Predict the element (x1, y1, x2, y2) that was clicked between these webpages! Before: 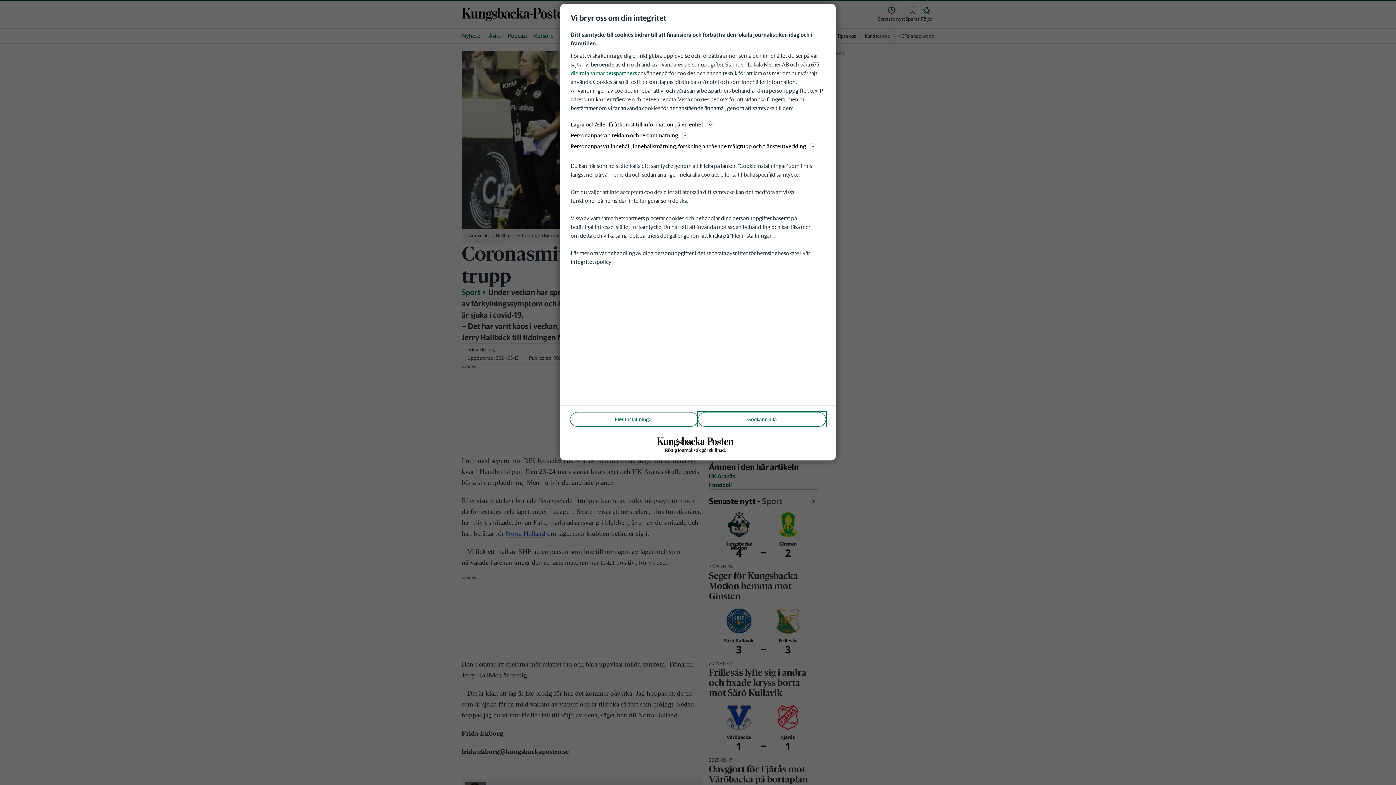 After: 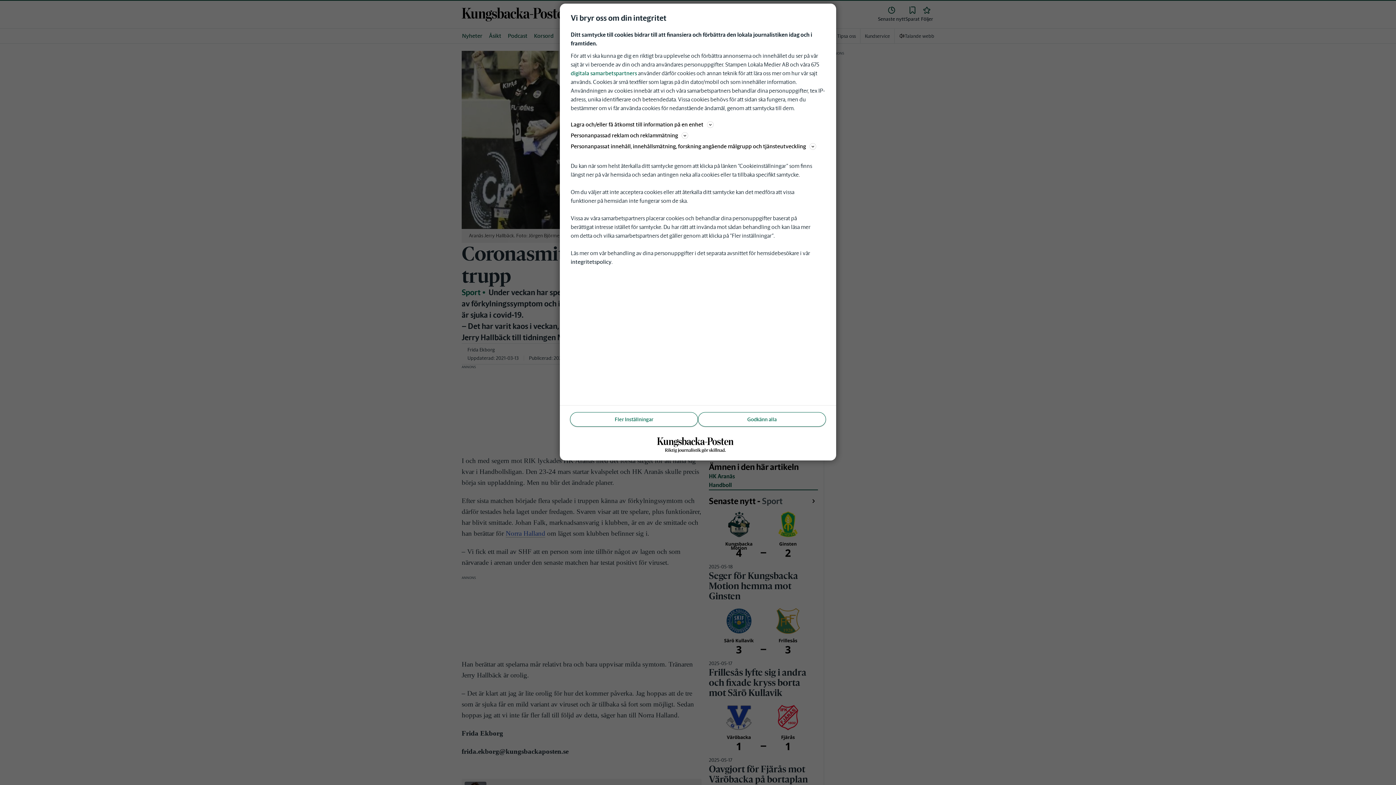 Action: bbox: (570, 258, 611, 265) label: integritetspolicy